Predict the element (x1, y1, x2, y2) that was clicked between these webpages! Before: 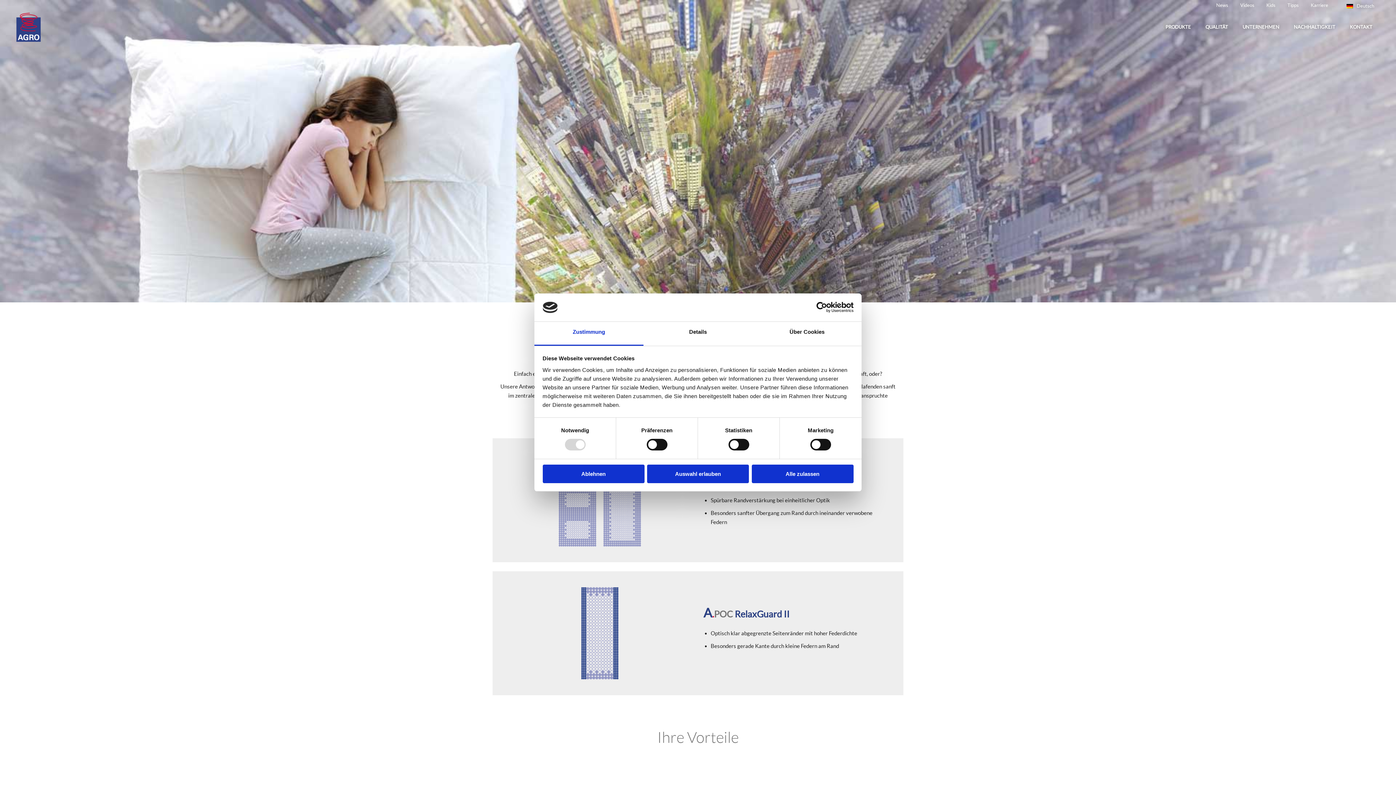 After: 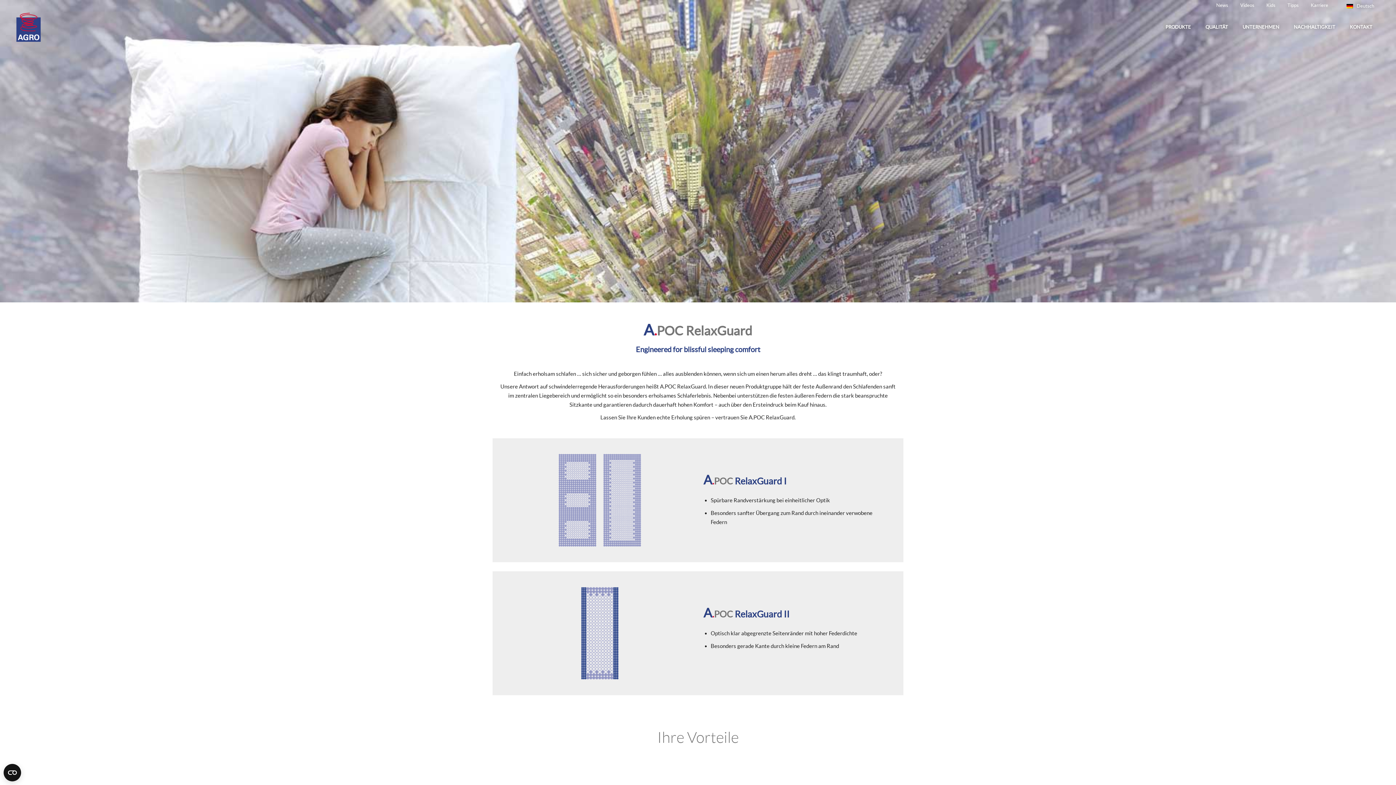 Action: bbox: (751, 464, 853, 483) label: Alle zulassen